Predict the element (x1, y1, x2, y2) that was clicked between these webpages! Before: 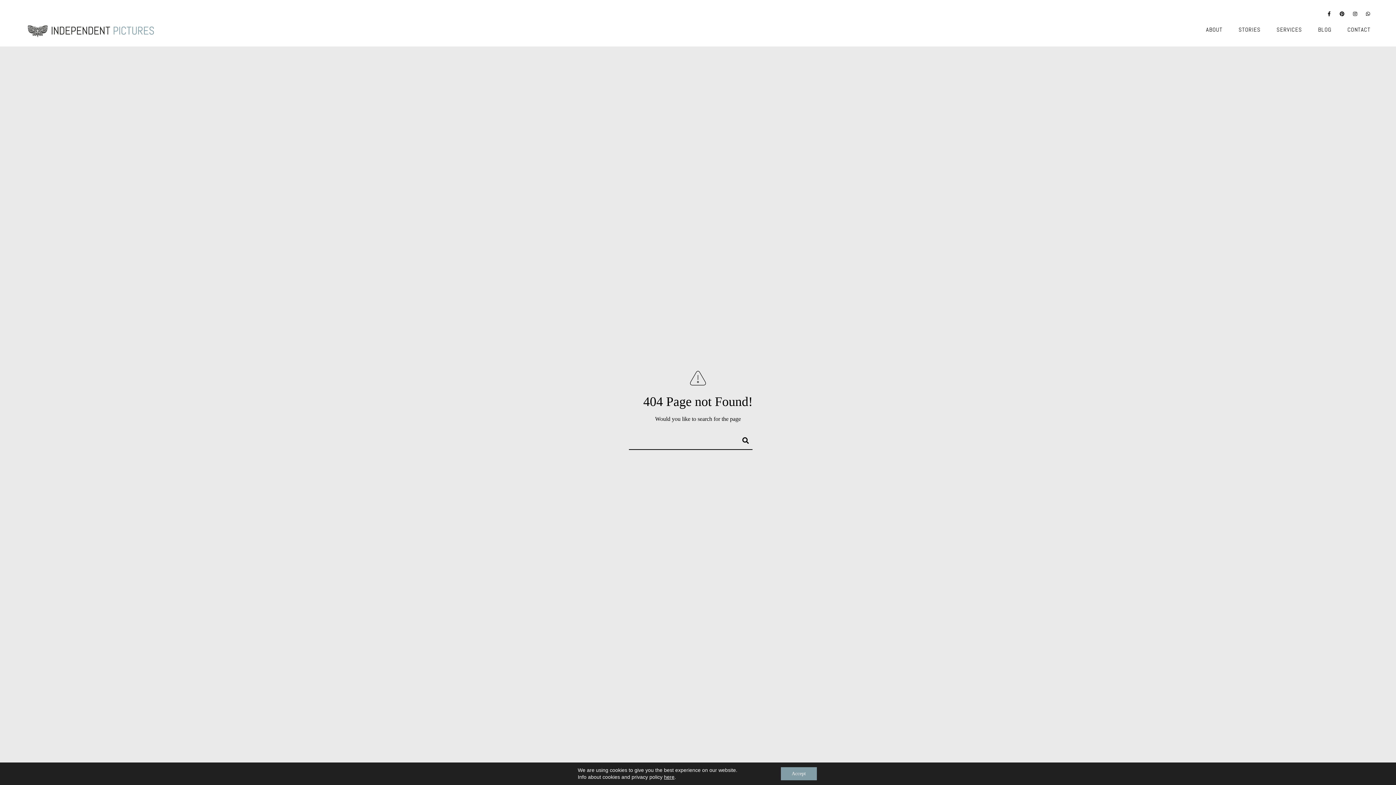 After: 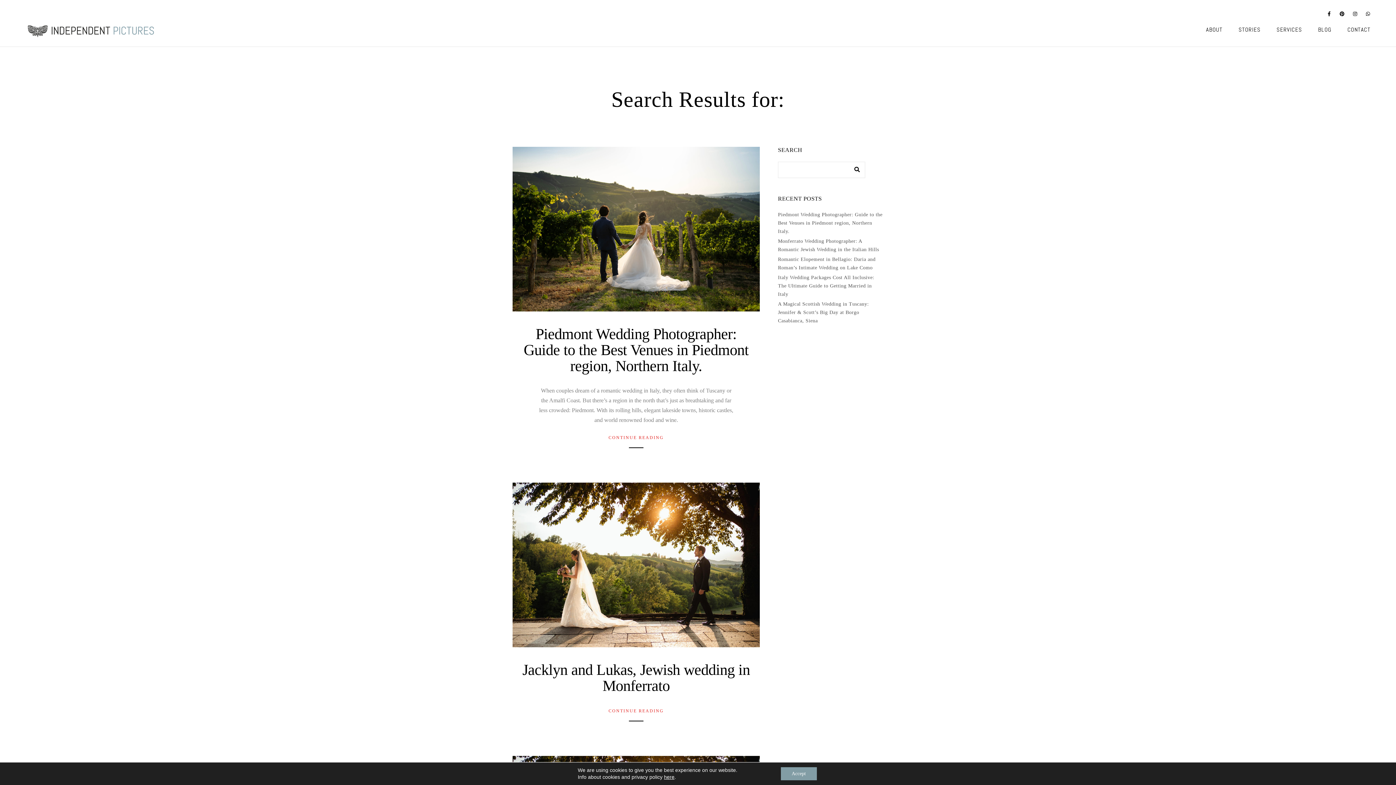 Action: bbox: (736, 433, 749, 445)